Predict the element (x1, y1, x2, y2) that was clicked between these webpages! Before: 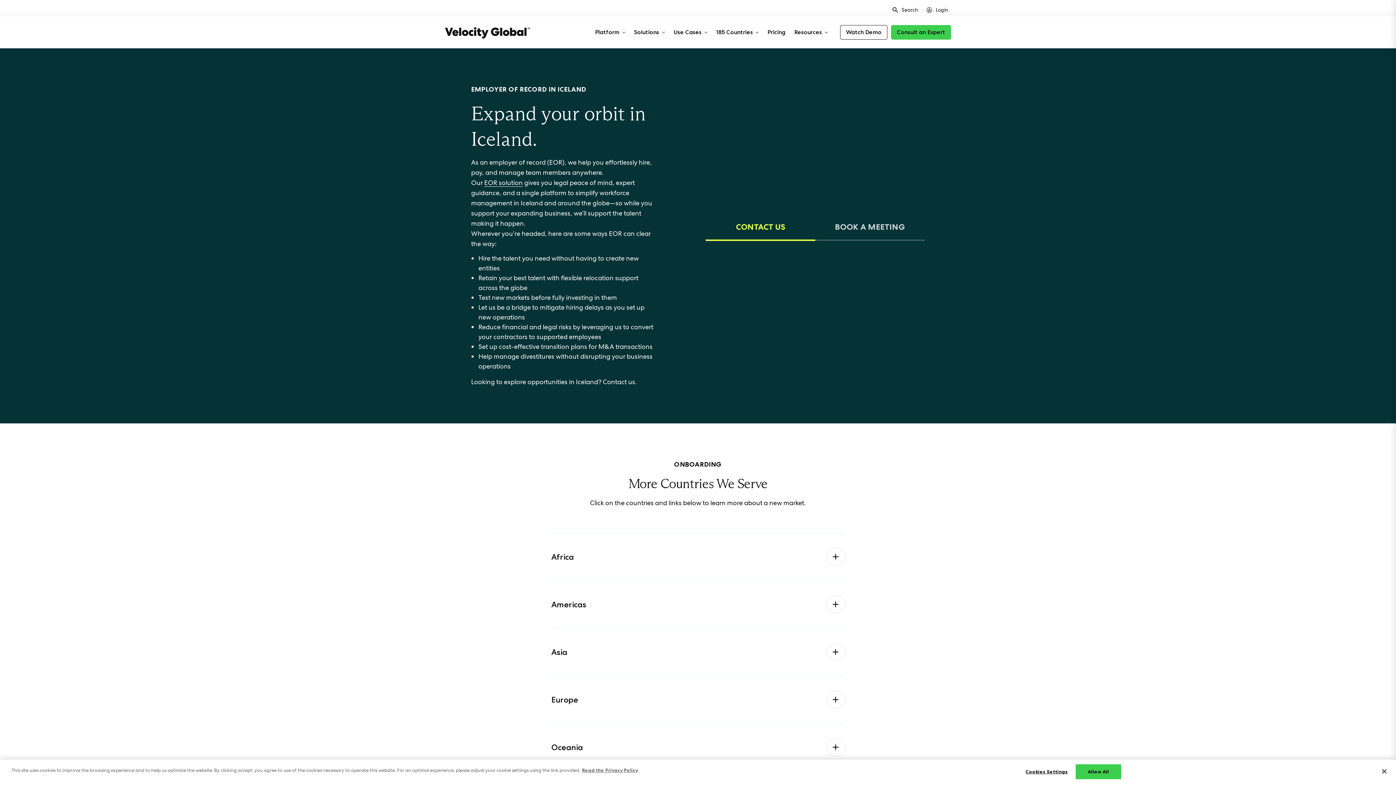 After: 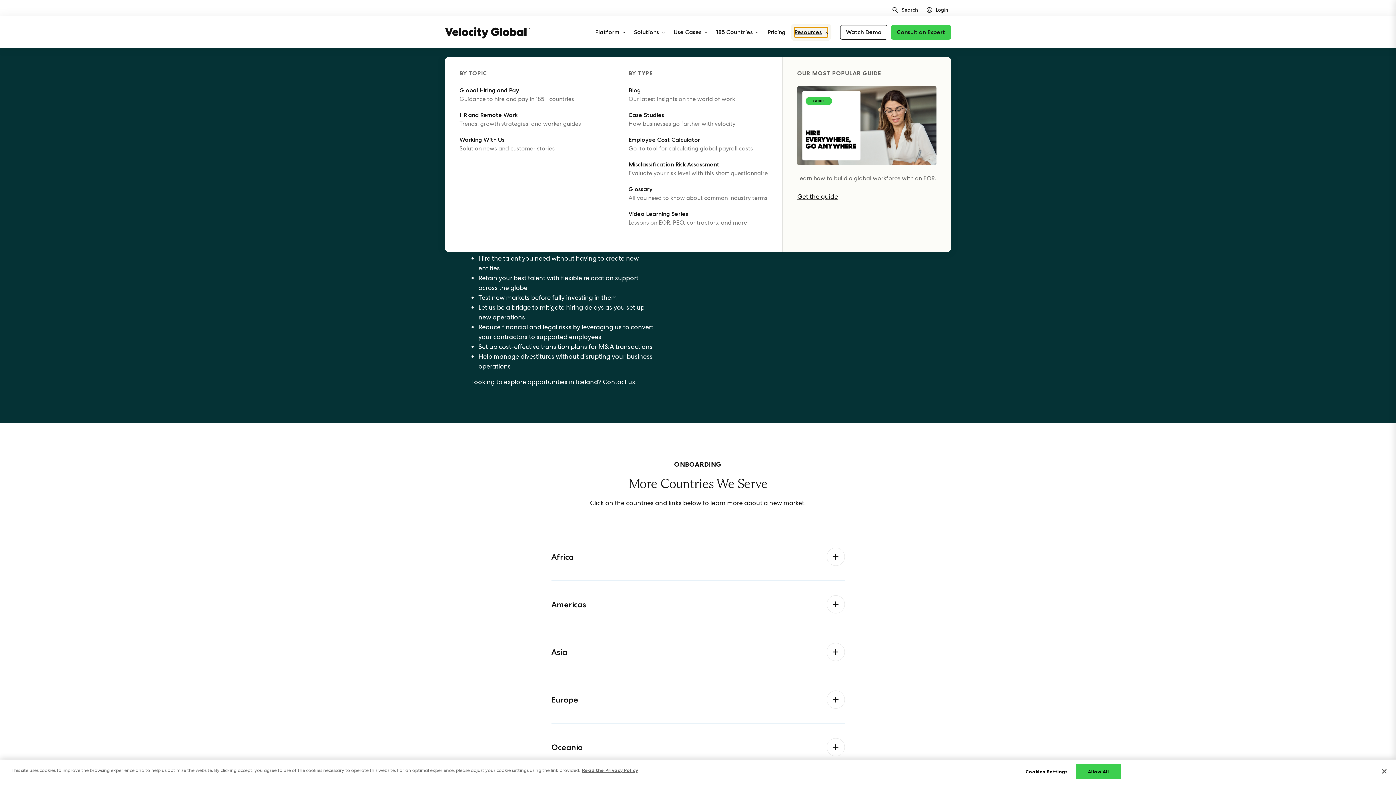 Action: label: Resources bbox: (794, 27, 828, 37)